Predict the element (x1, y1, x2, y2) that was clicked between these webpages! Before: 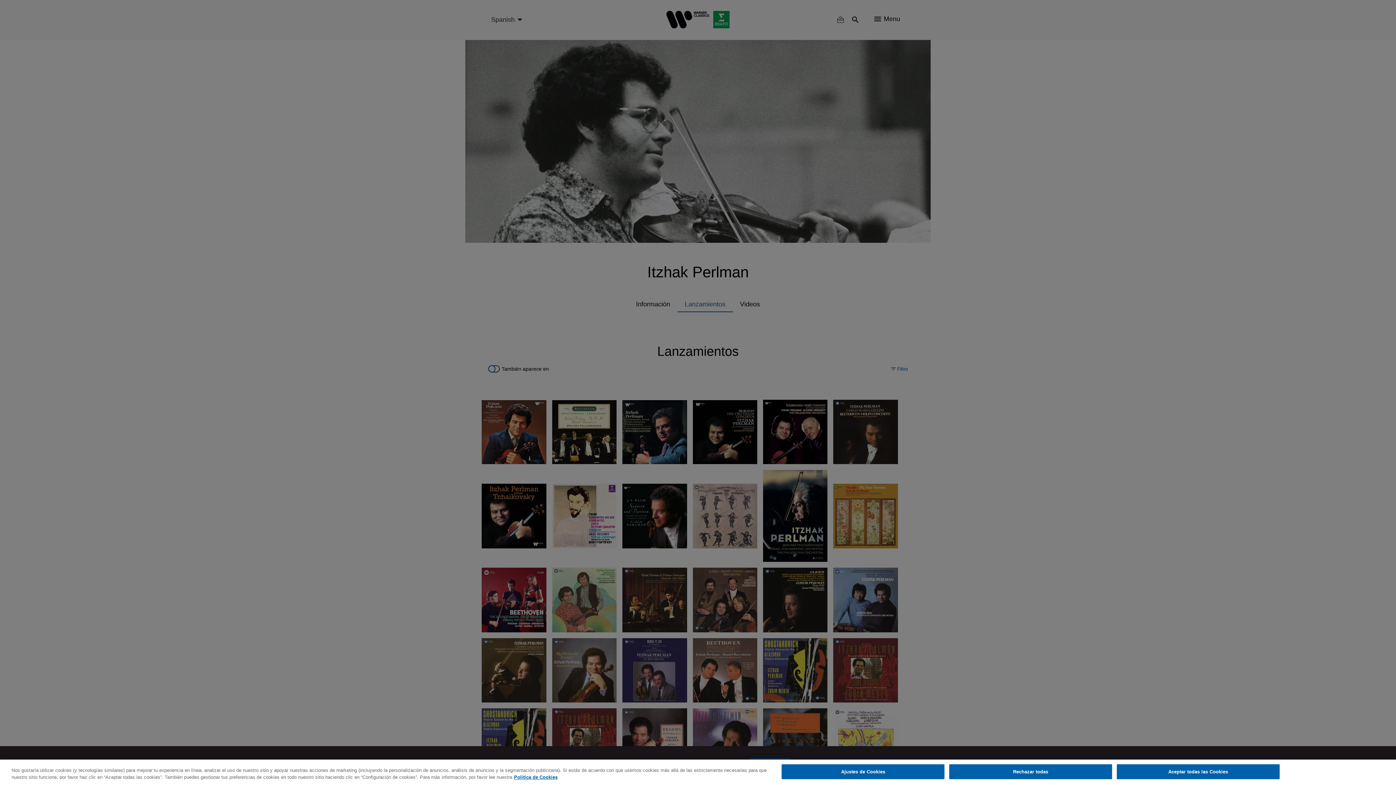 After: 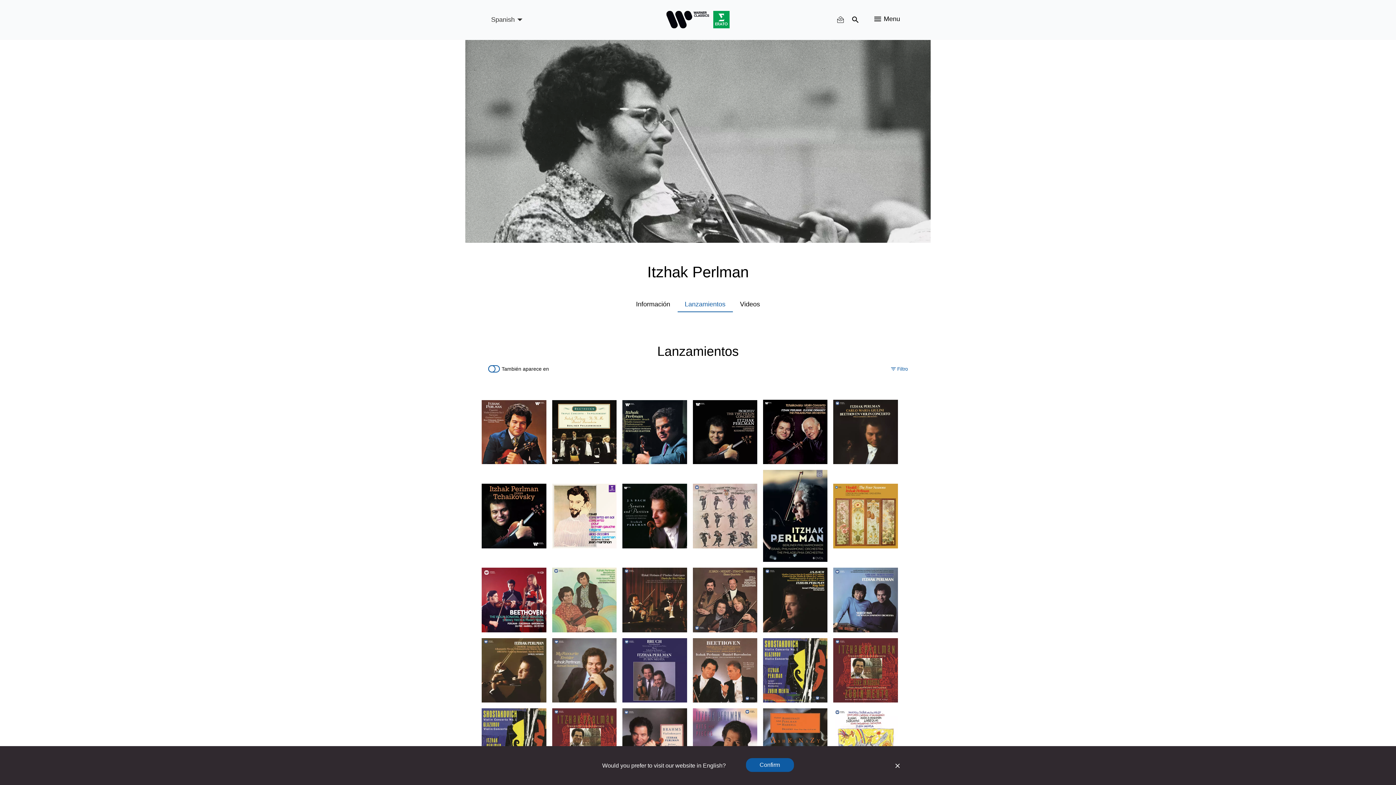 Action: bbox: (949, 764, 1112, 779) label: Rechazar todas